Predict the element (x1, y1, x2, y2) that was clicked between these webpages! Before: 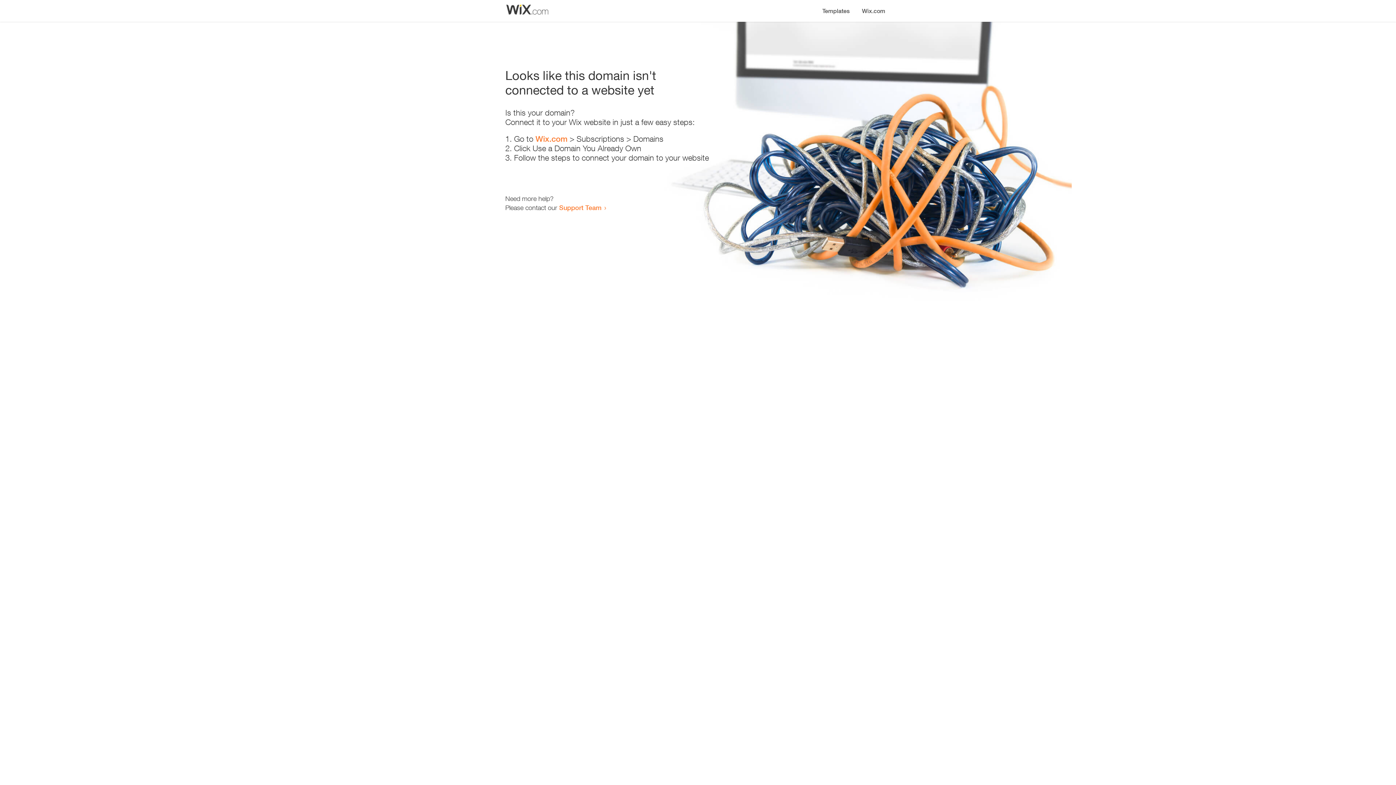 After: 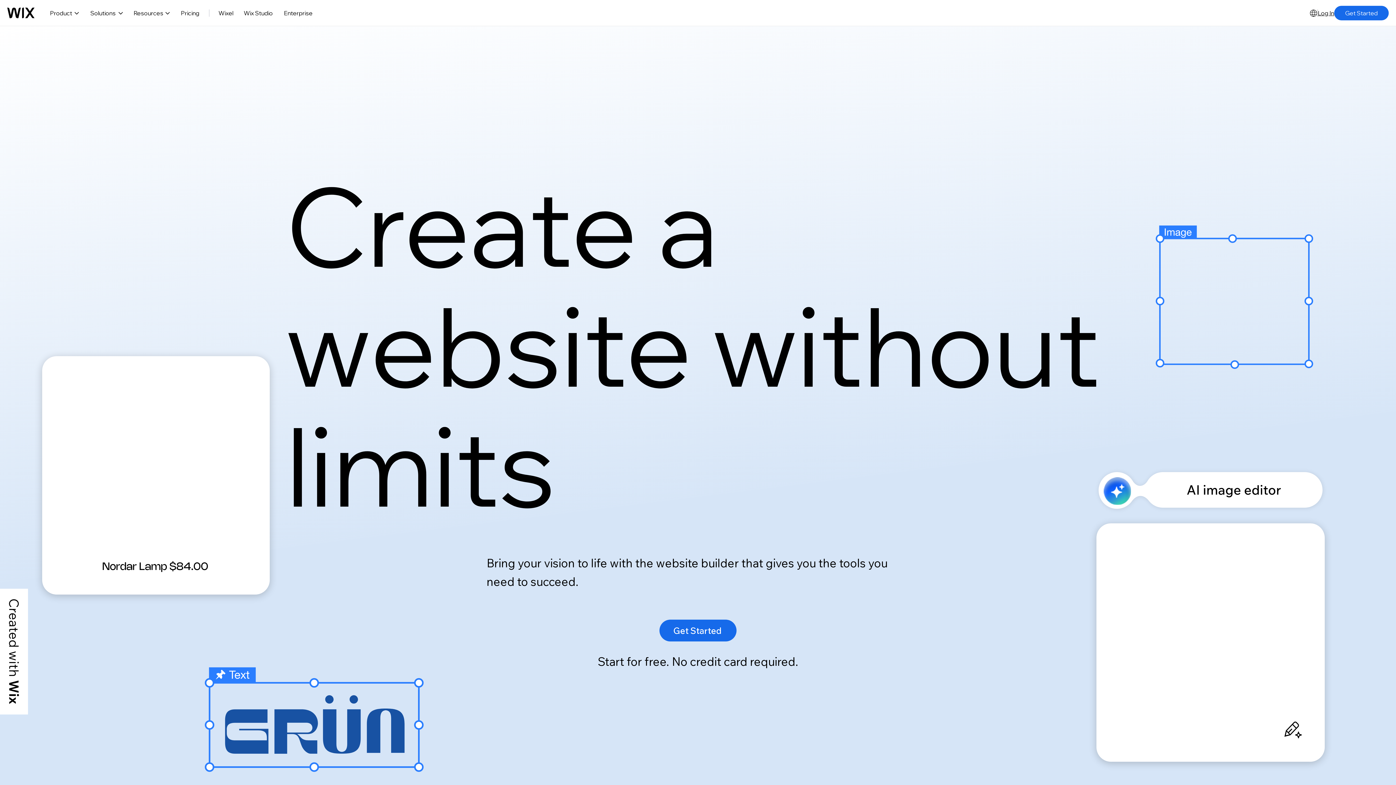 Action: label: Wix.com bbox: (535, 134, 567, 143)